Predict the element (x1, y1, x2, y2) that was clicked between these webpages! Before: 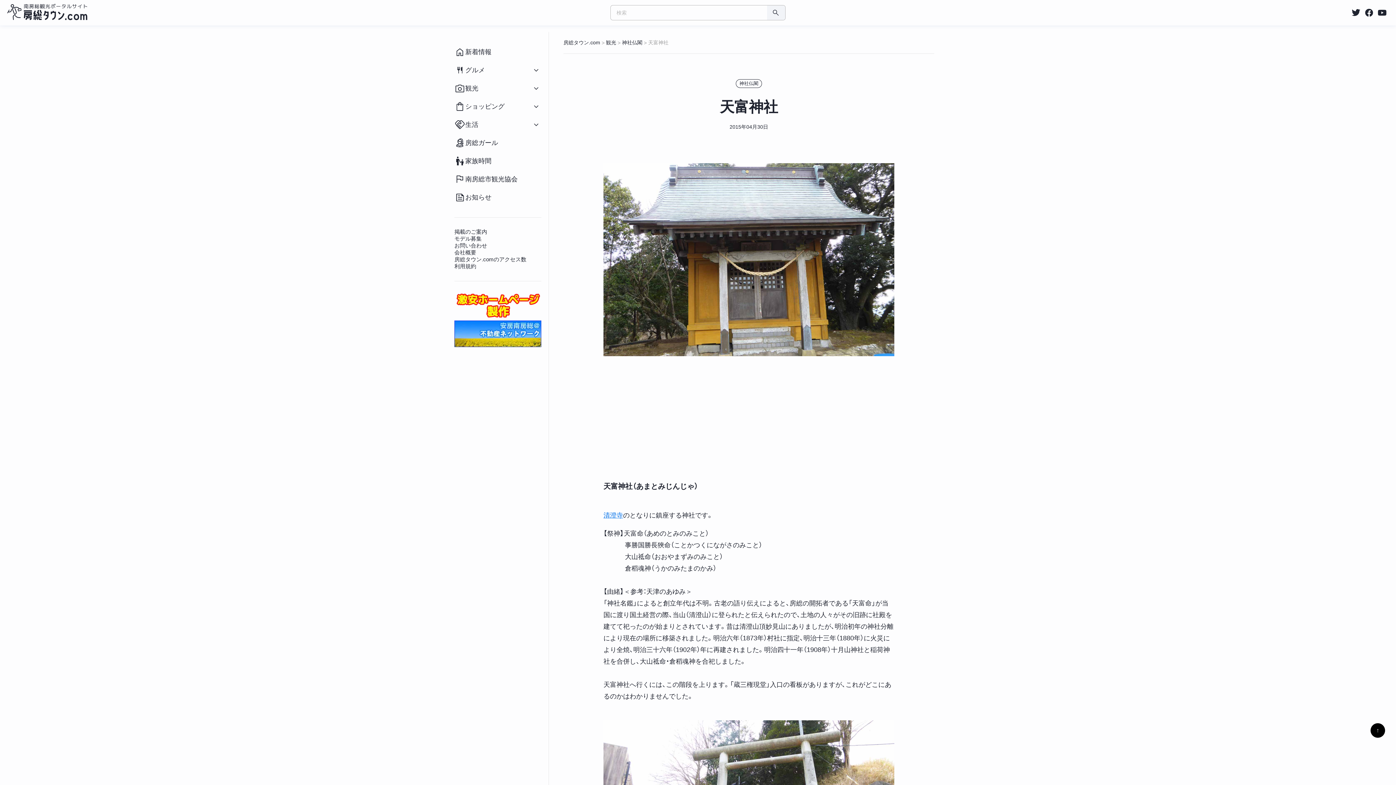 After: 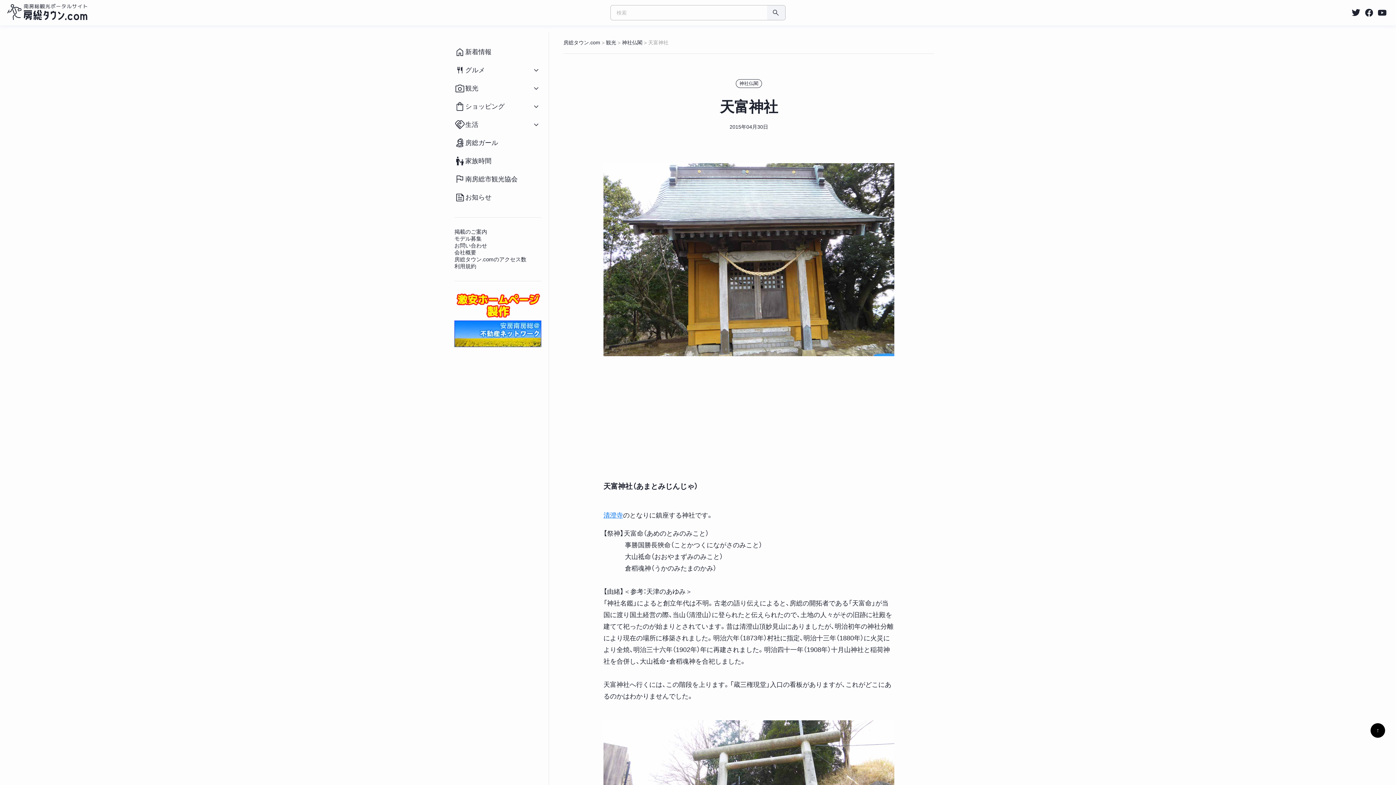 Action: bbox: (454, 292, 541, 320)